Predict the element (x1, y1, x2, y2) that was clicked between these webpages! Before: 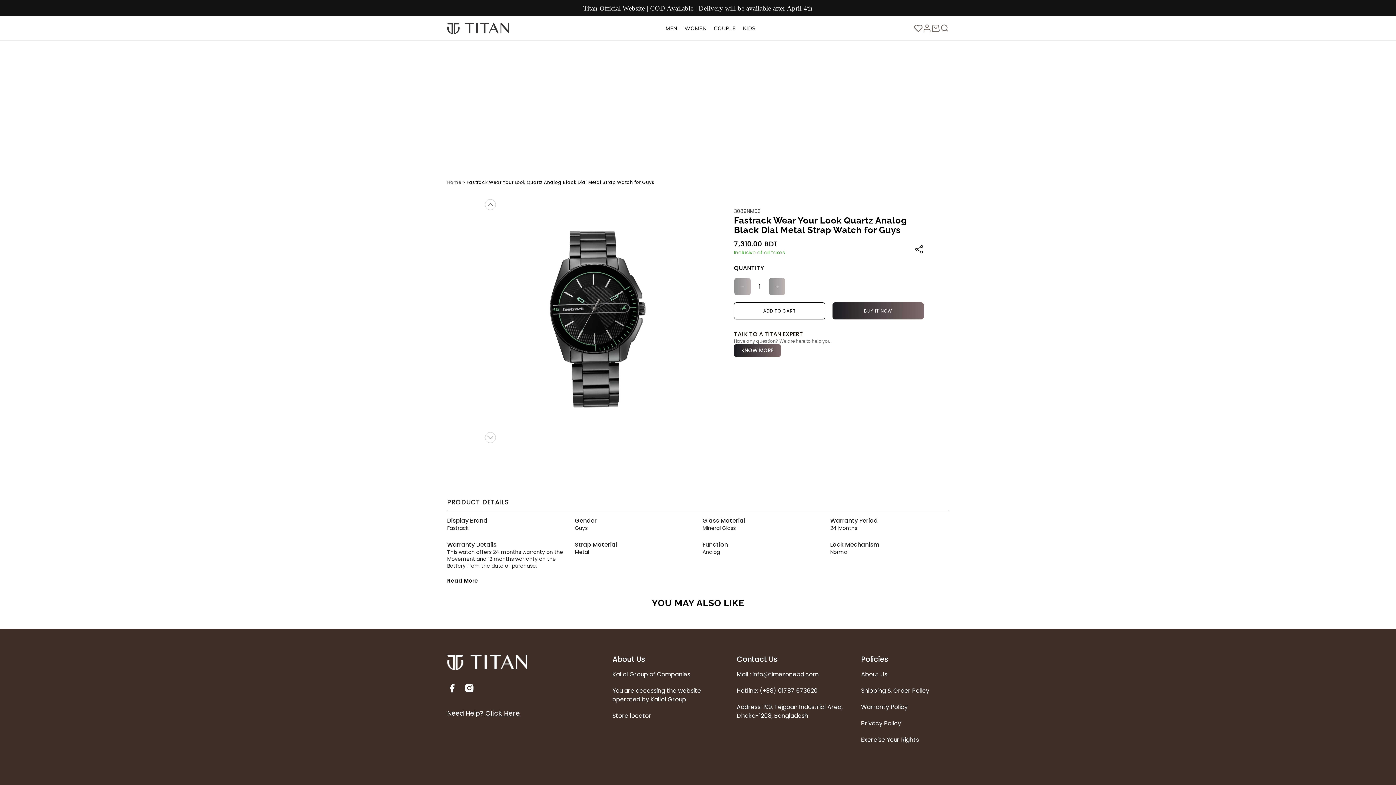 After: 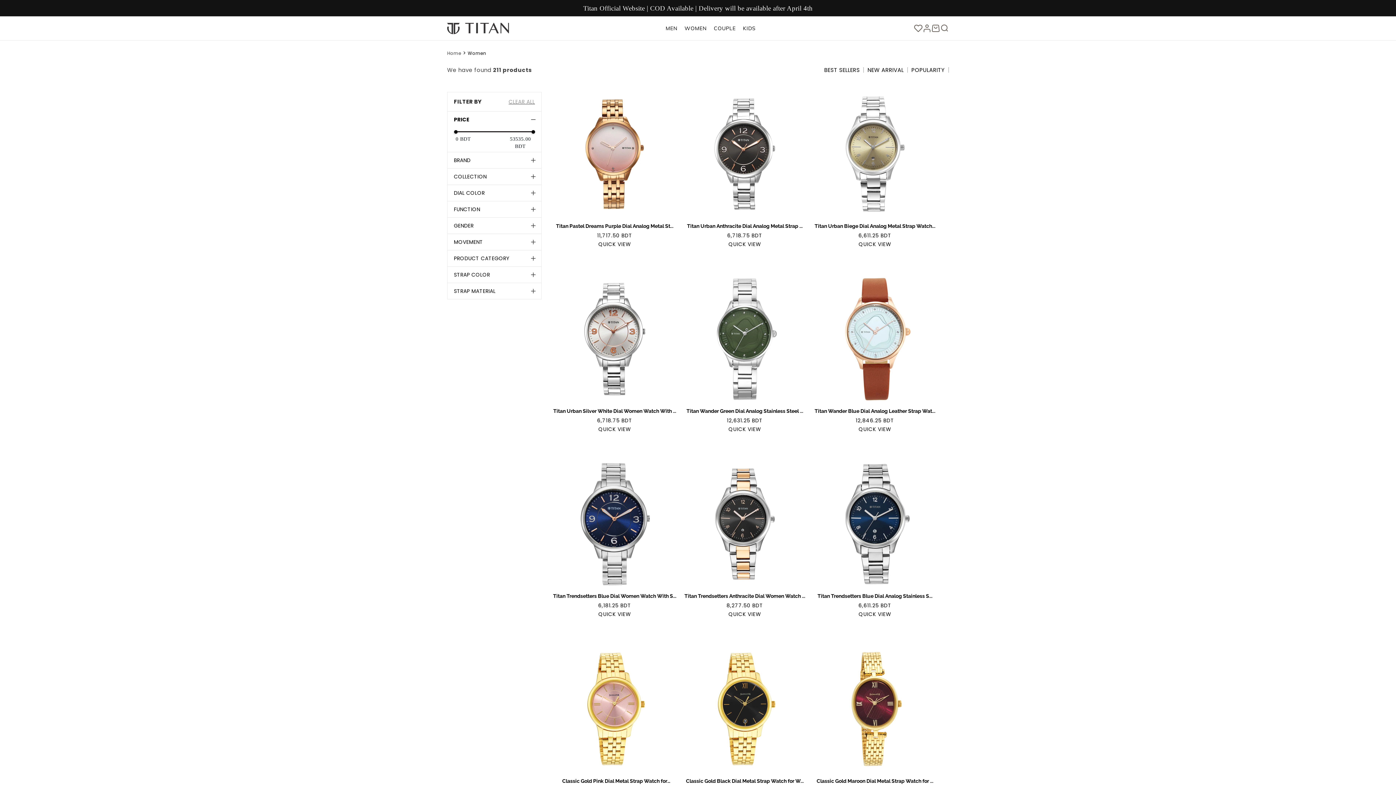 Action: label: WOMEN bbox: (684, 25, 706, 31)